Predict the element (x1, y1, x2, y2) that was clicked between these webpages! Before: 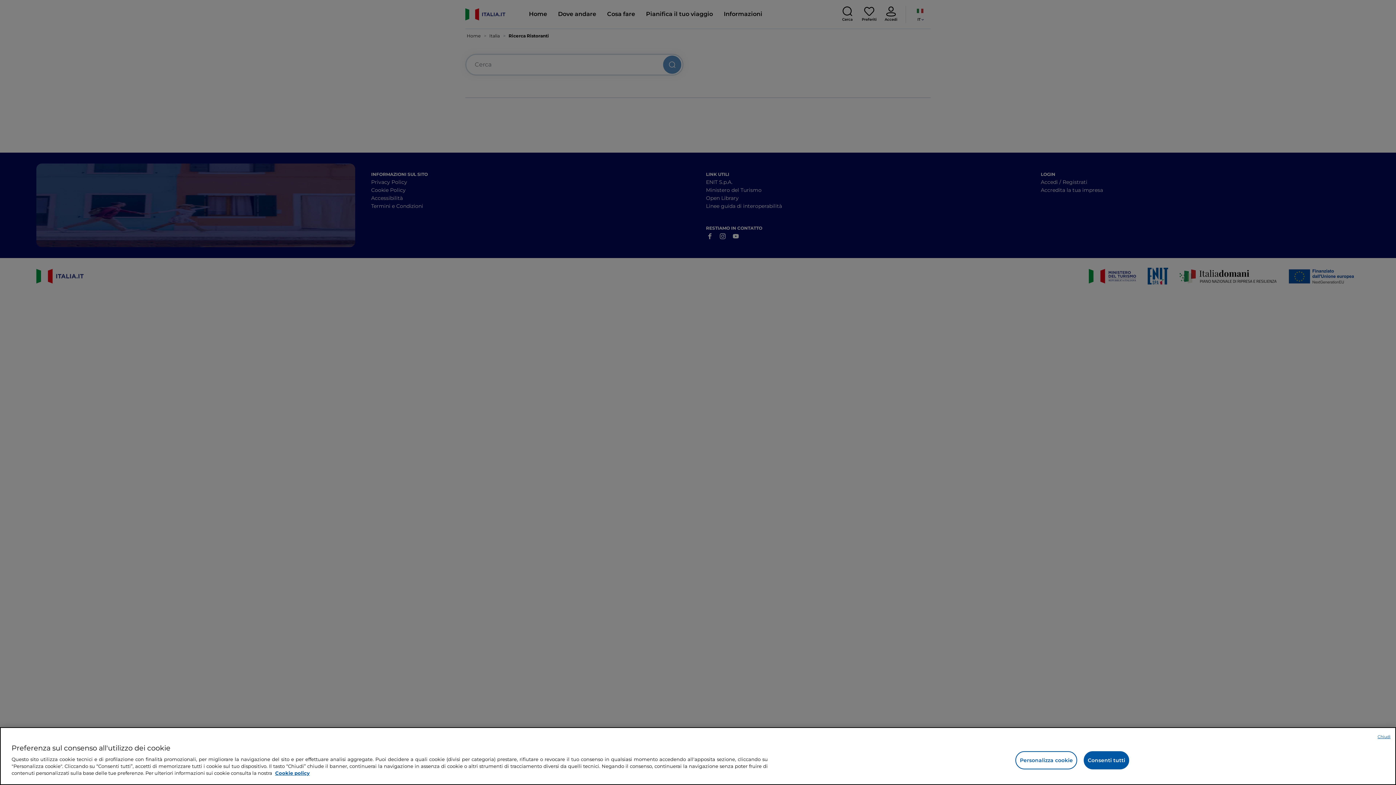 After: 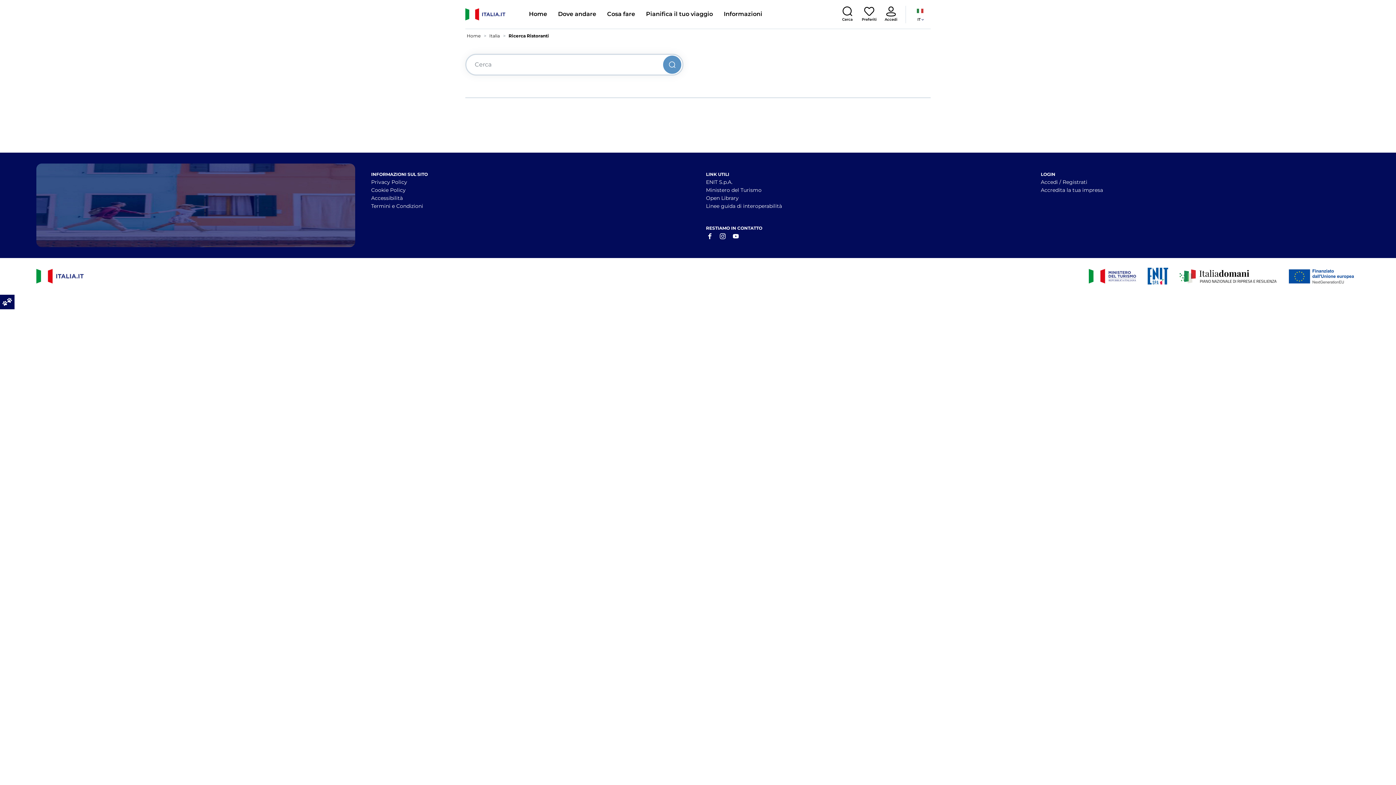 Action: bbox: (1377, 734, 1390, 740) label: Chiudi